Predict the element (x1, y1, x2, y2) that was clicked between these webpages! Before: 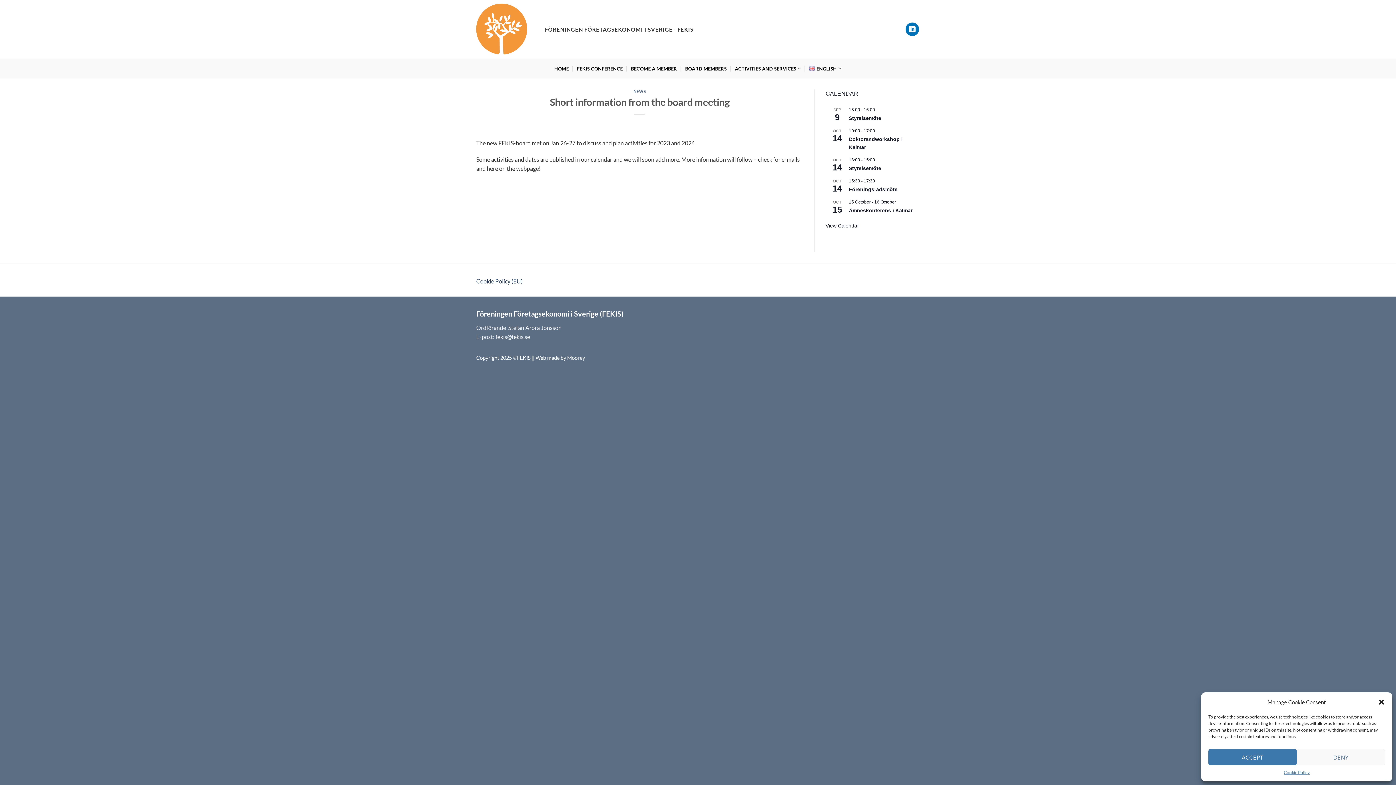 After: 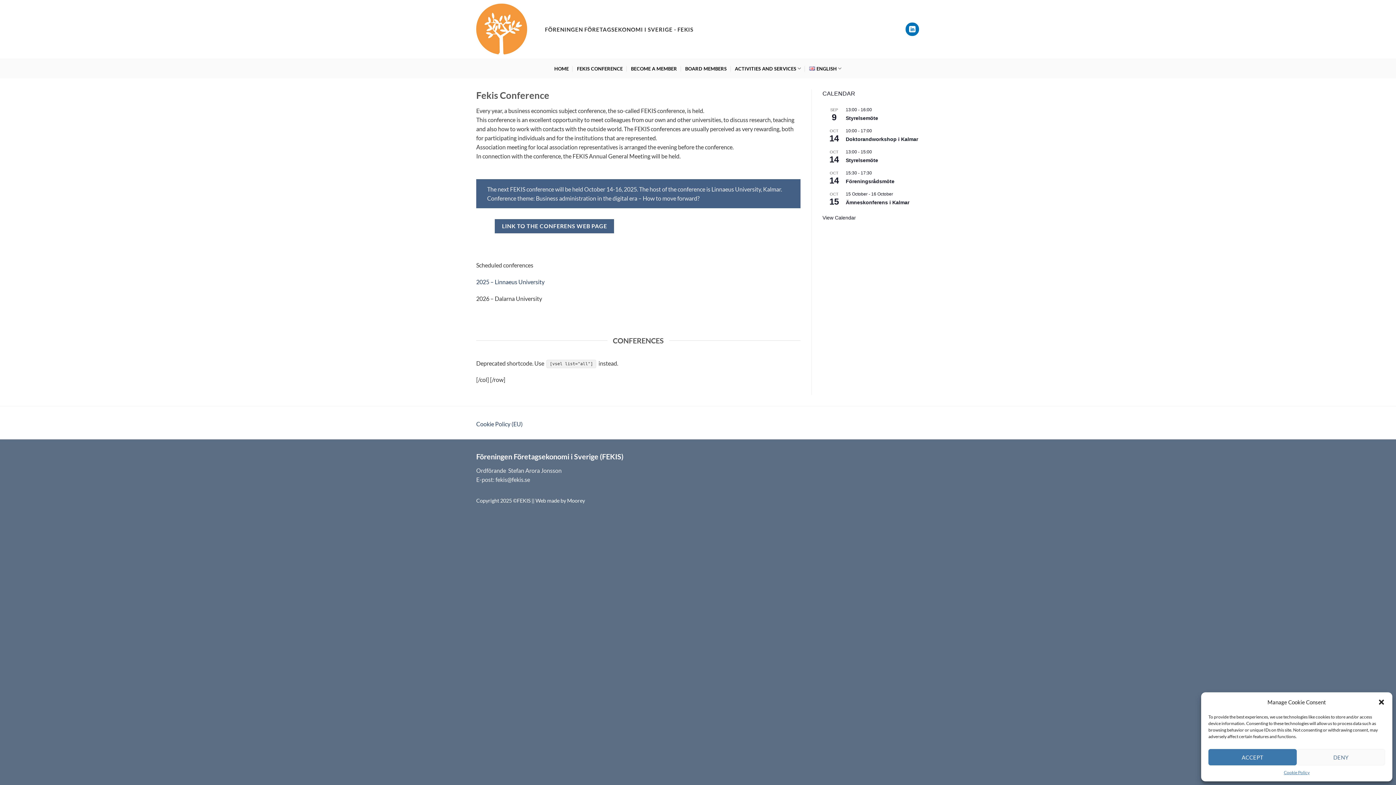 Action: bbox: (577, 62, 622, 75) label: FEKIS CONFERENCE